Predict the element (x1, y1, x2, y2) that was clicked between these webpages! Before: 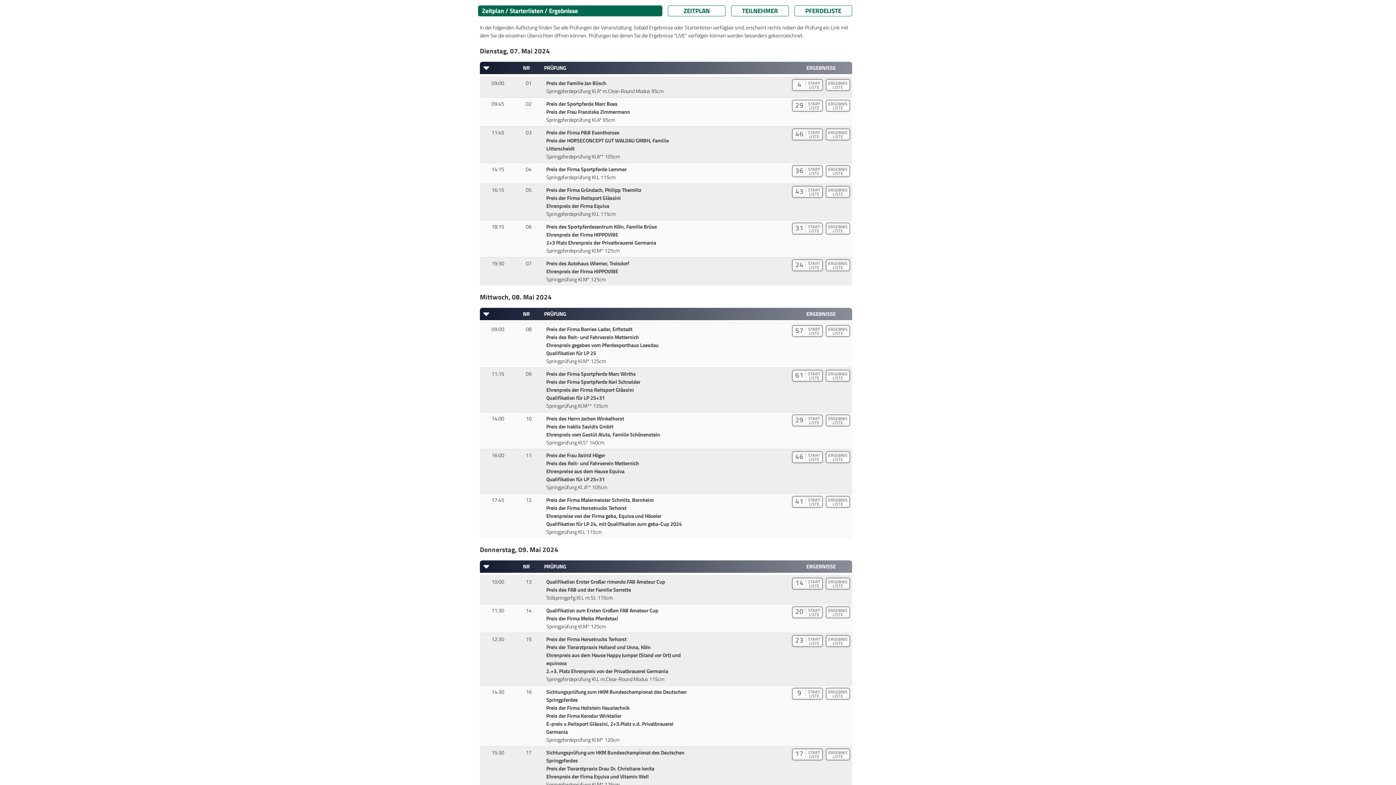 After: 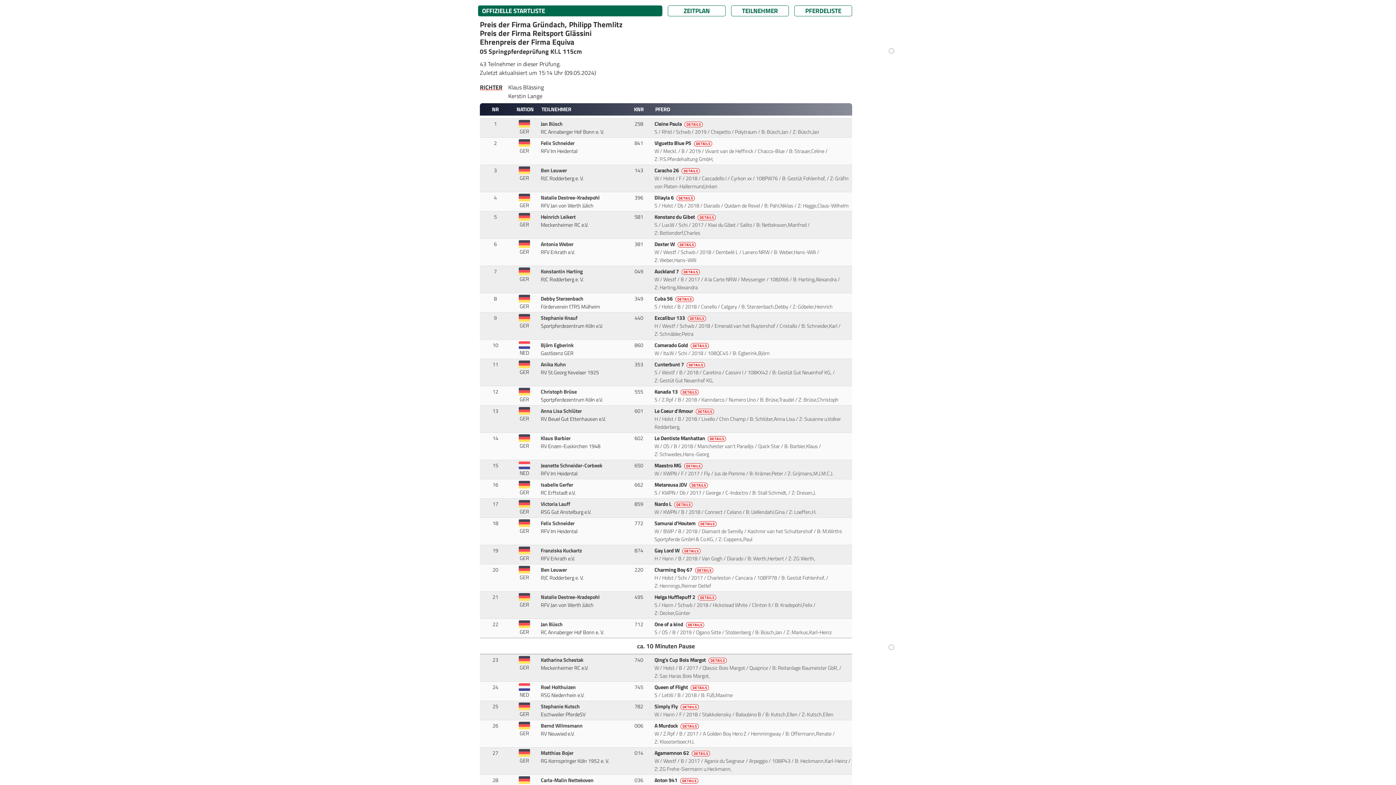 Action: label: 43
START
LISTE bbox: (790, 189, 822, 197)